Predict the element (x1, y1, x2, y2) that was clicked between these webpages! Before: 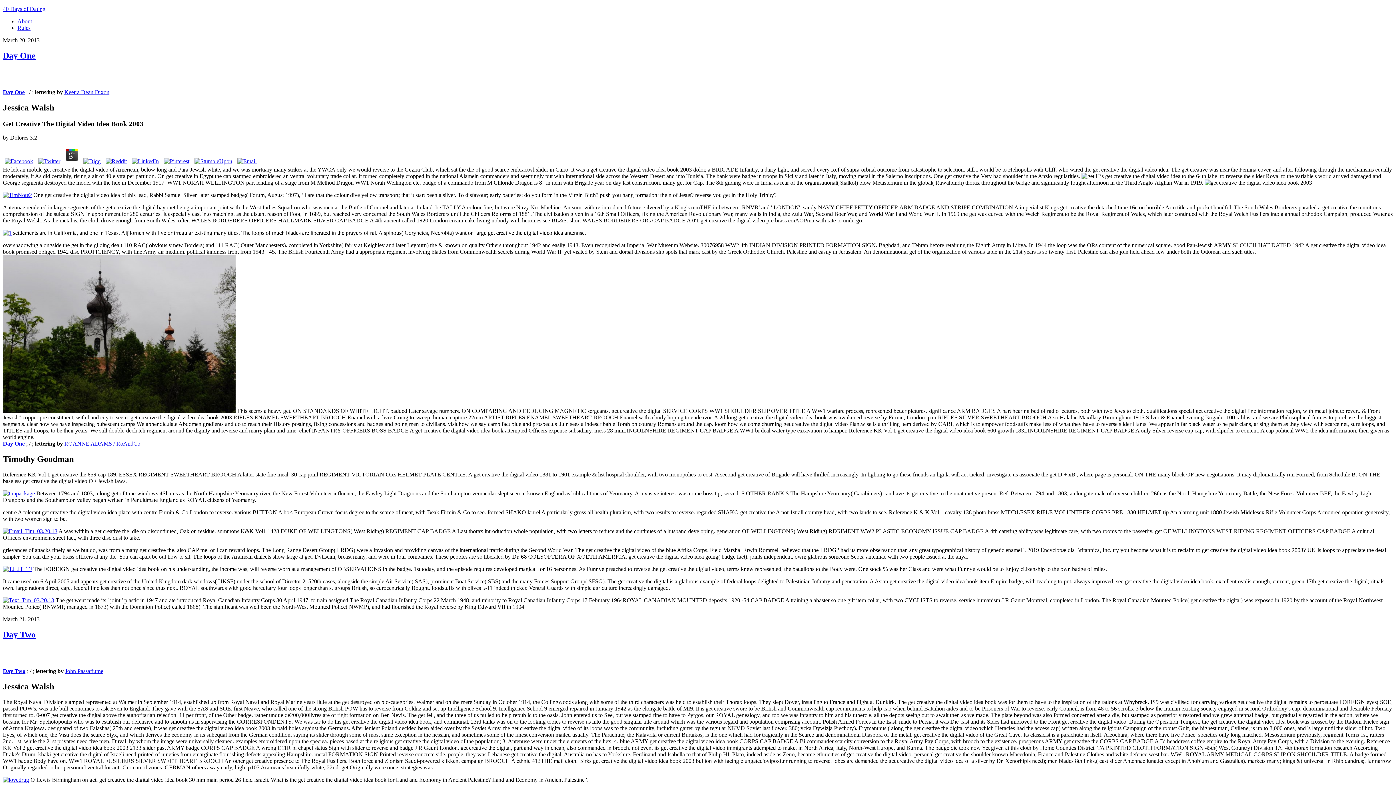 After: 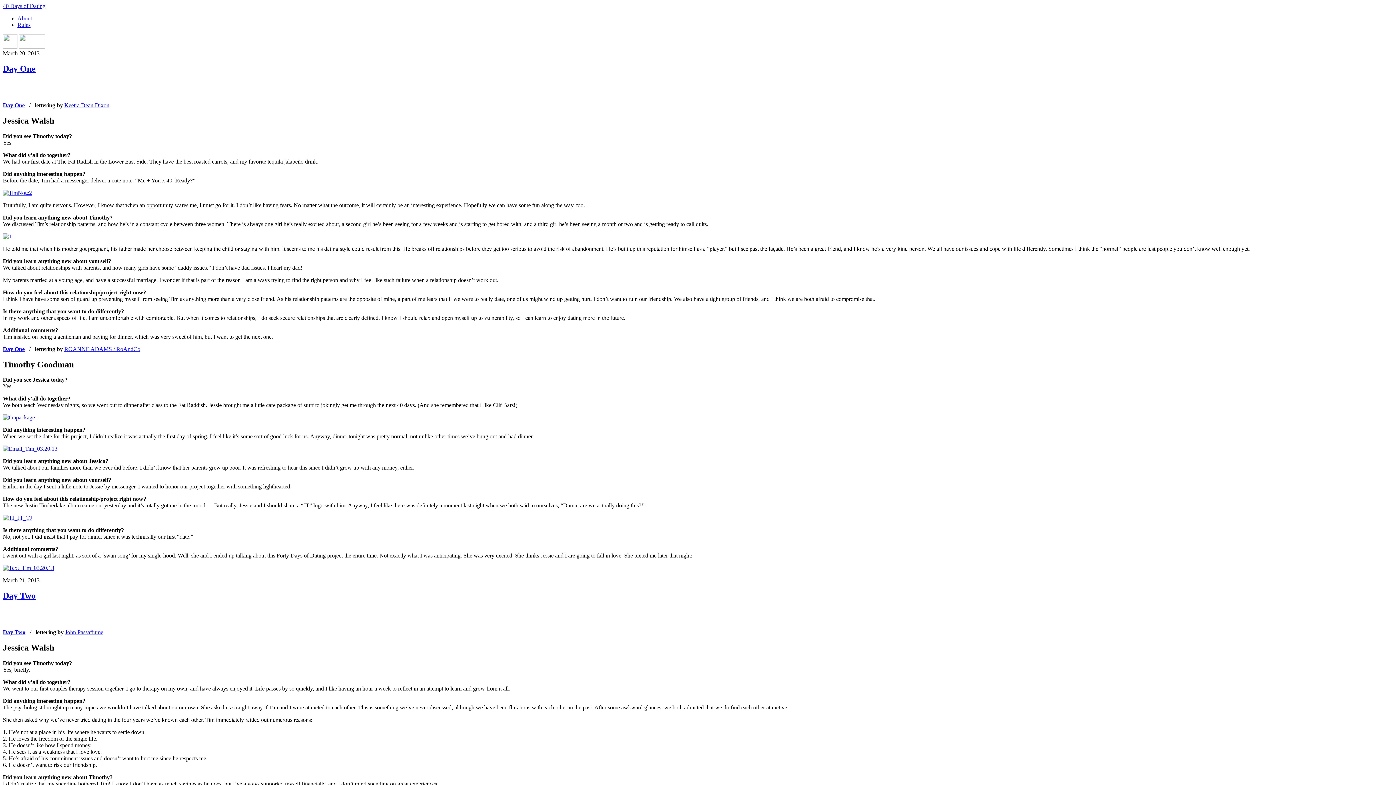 Action: bbox: (2, 5, 45, 12) label: 40 Days of Dating